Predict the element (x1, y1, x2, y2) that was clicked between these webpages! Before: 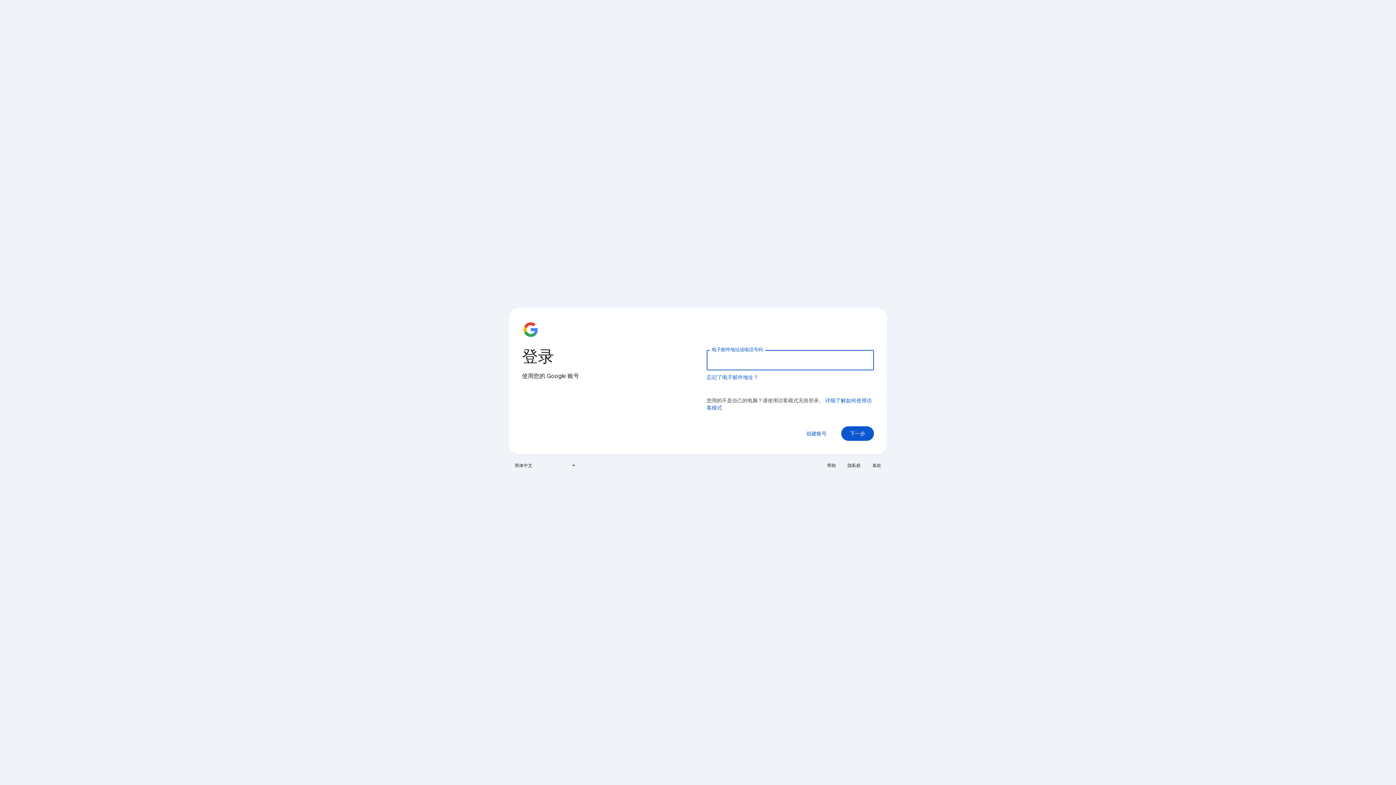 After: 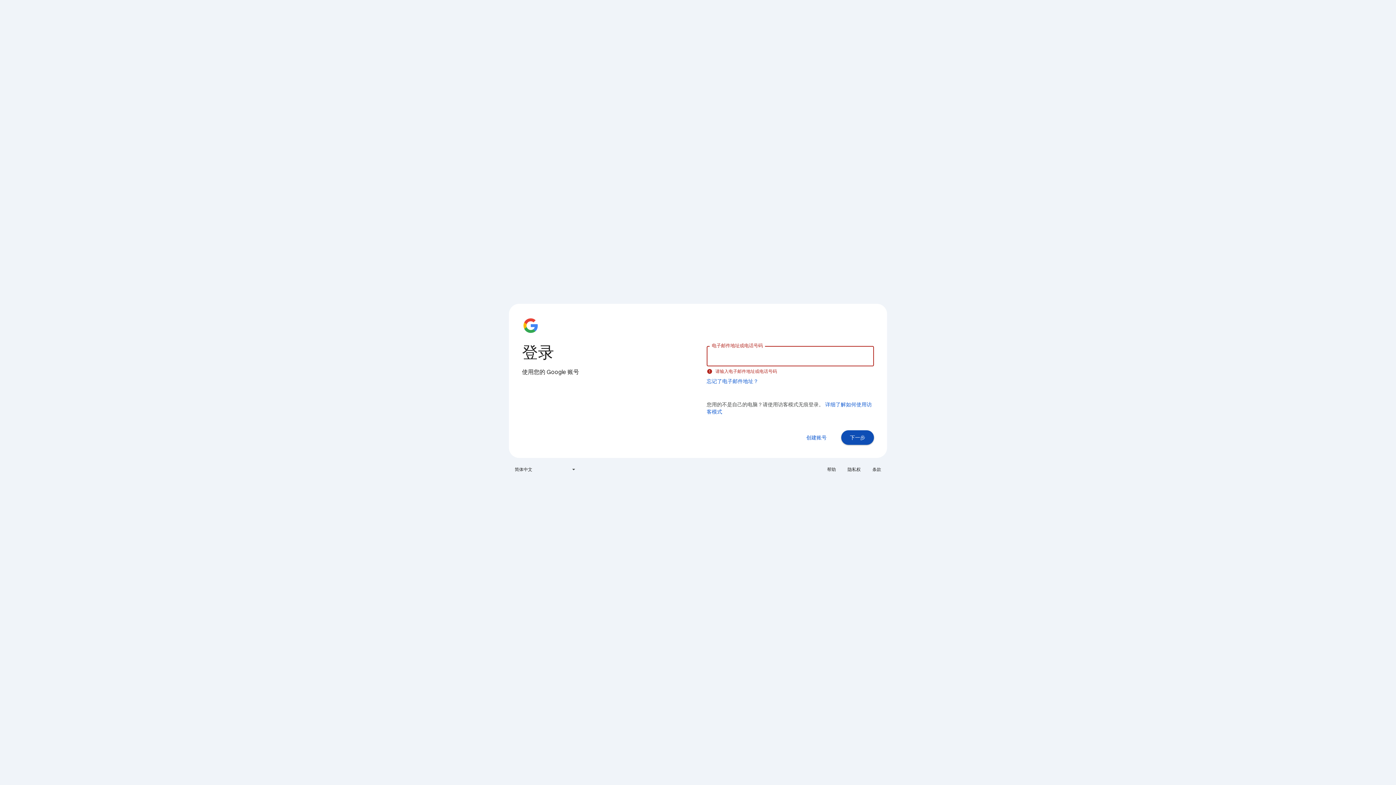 Action: bbox: (841, 426, 874, 441) label: 下一步